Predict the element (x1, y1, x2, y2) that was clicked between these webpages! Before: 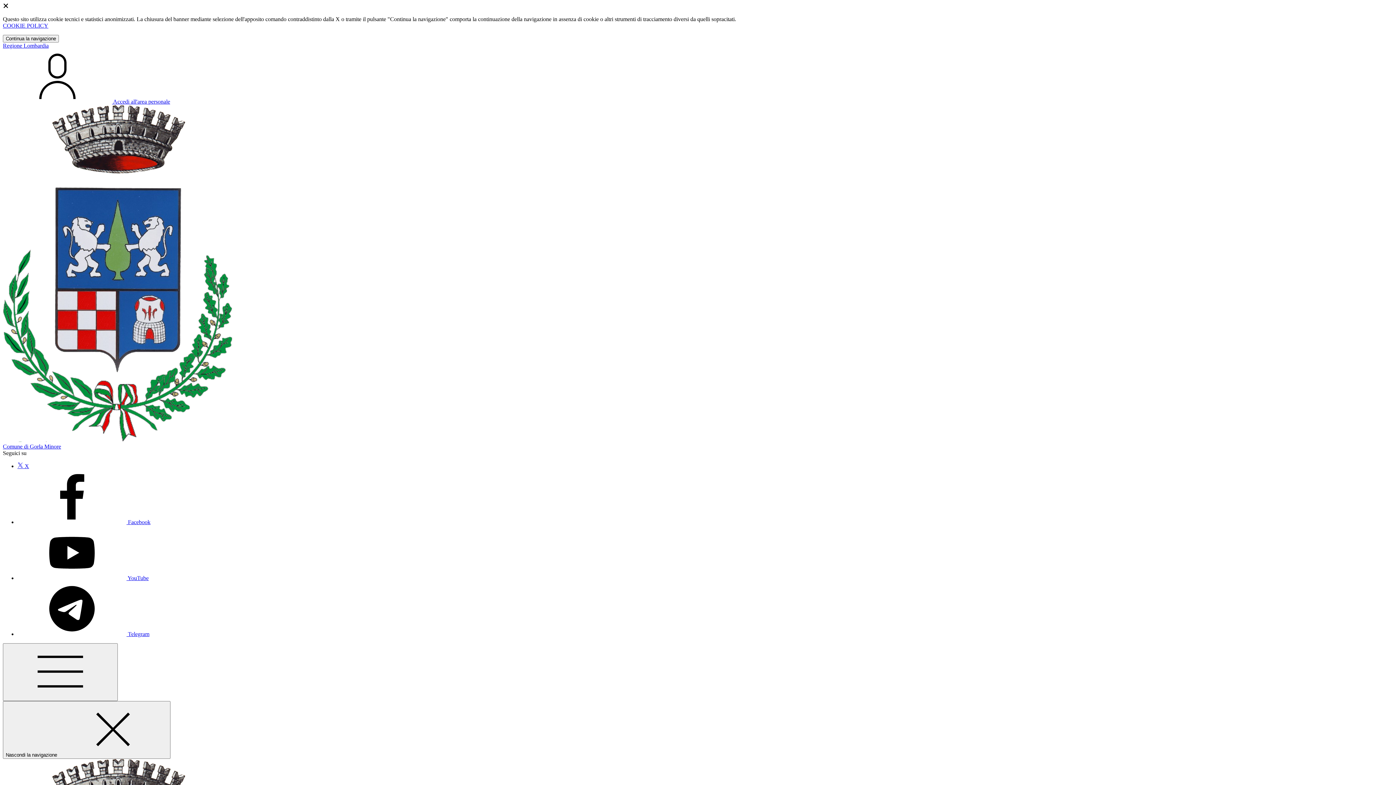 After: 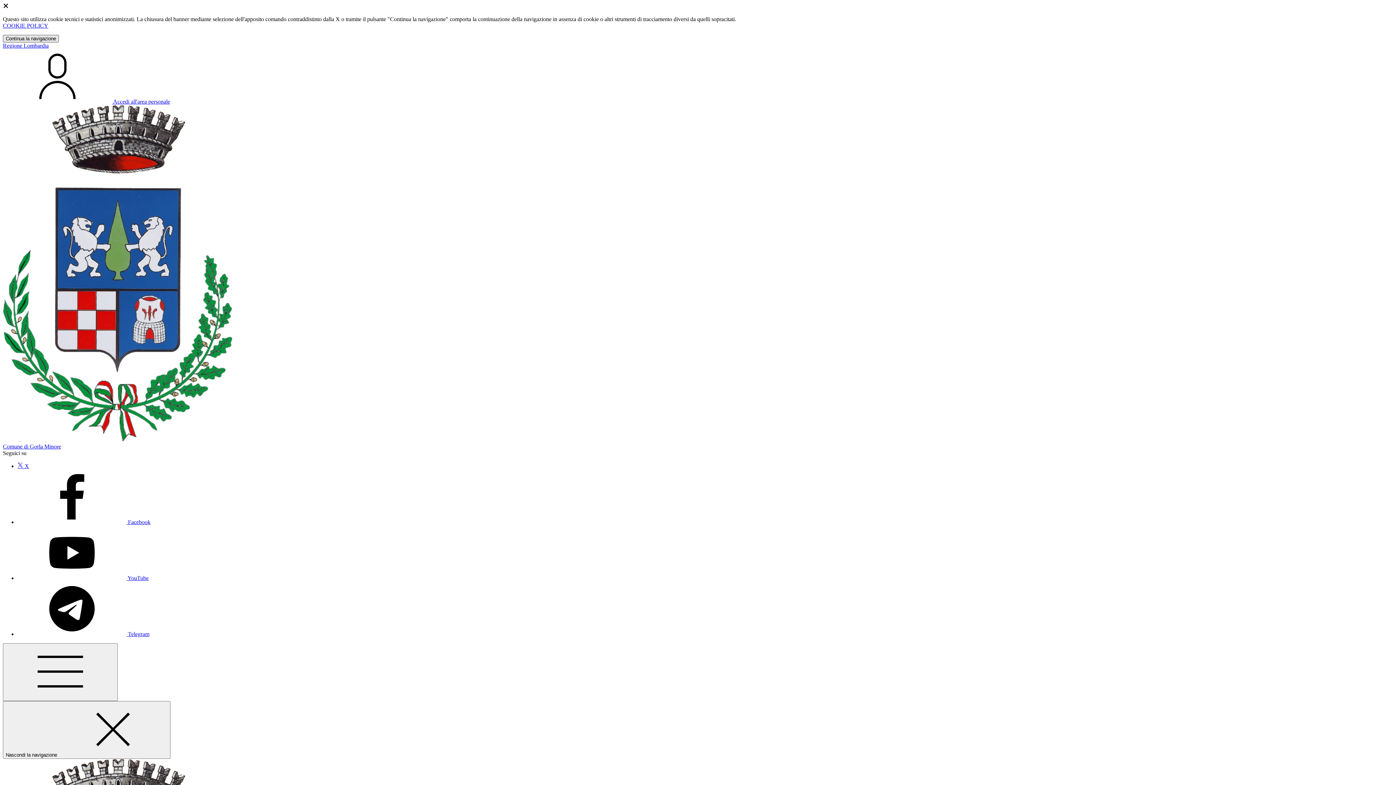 Action: bbox: (2, 34, 58, 42) label: Close